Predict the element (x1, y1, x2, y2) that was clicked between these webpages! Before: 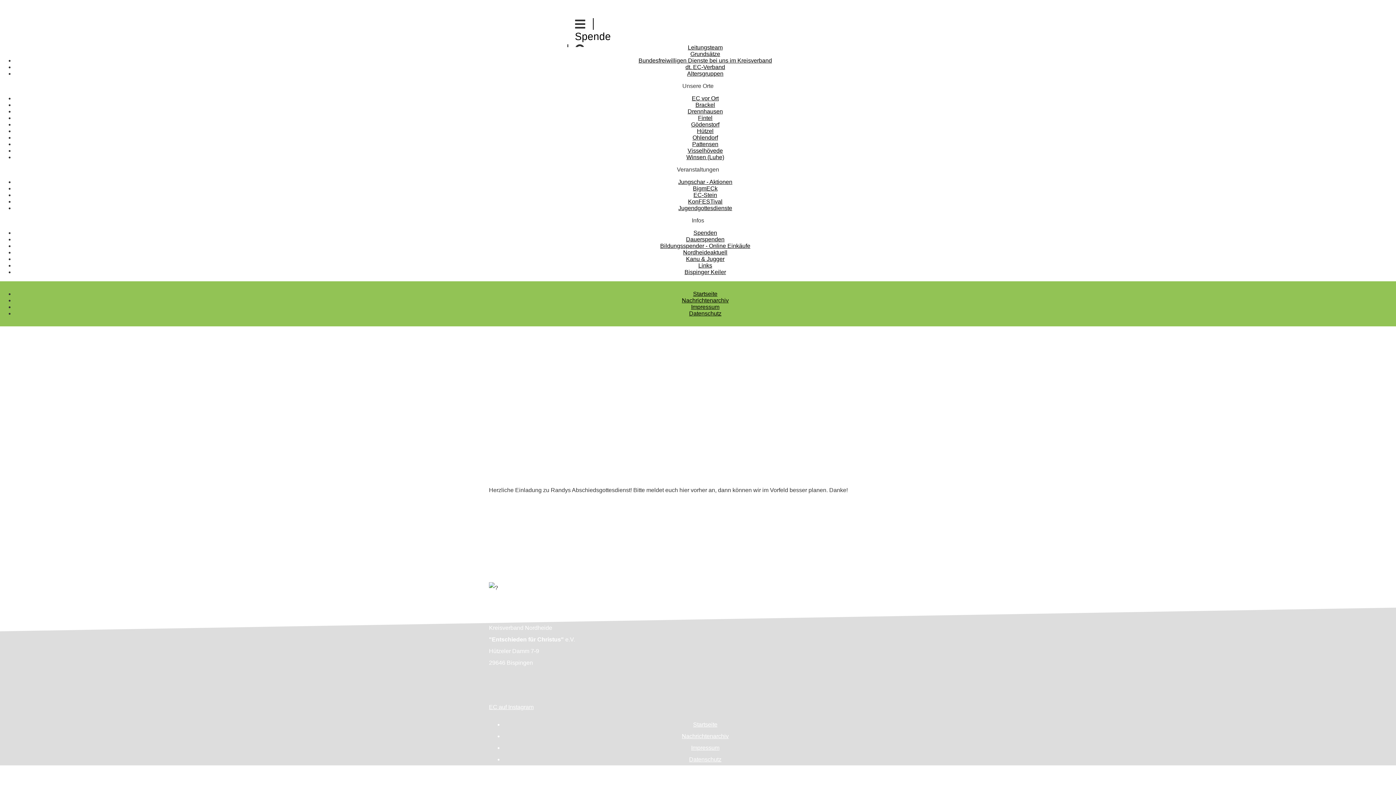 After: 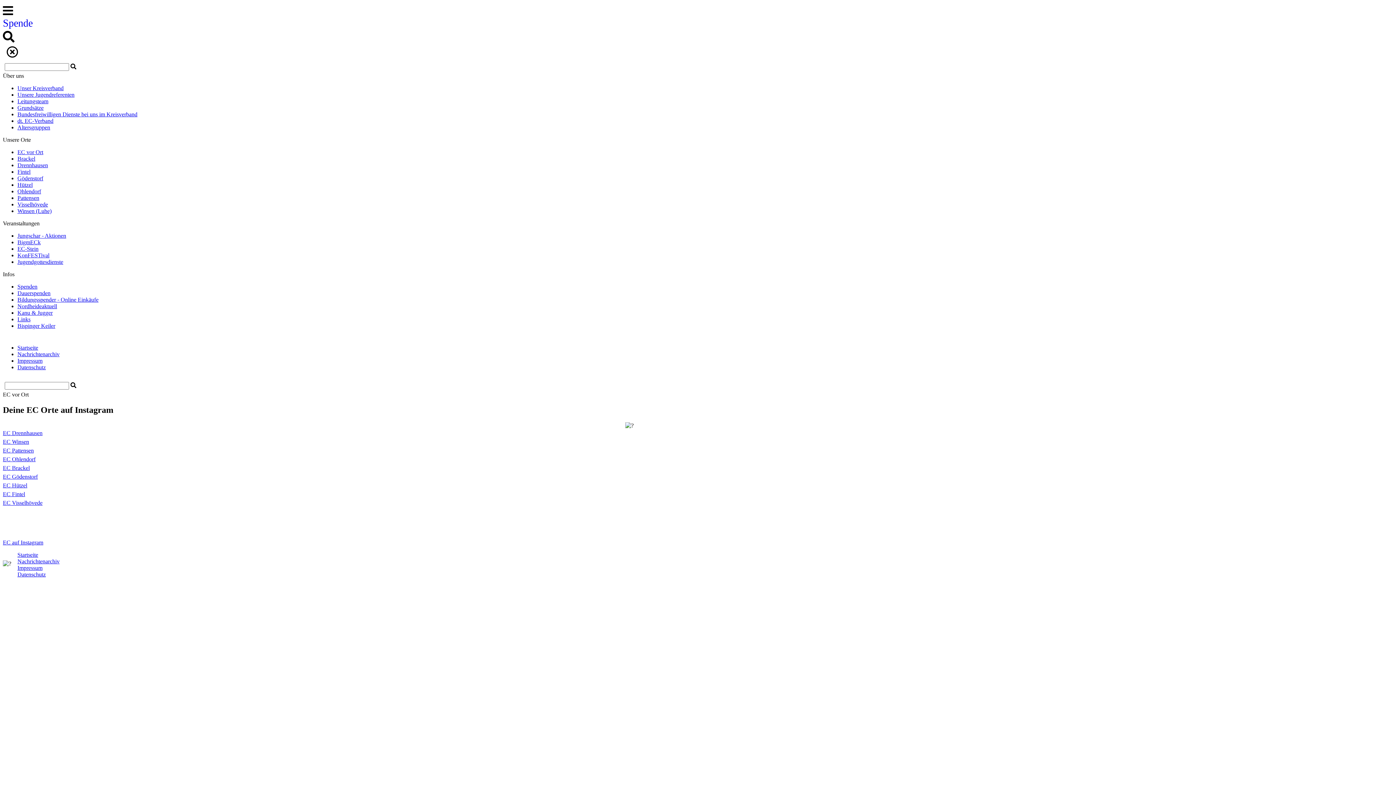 Action: label: EC vor Ort bbox: (692, 95, 718, 101)